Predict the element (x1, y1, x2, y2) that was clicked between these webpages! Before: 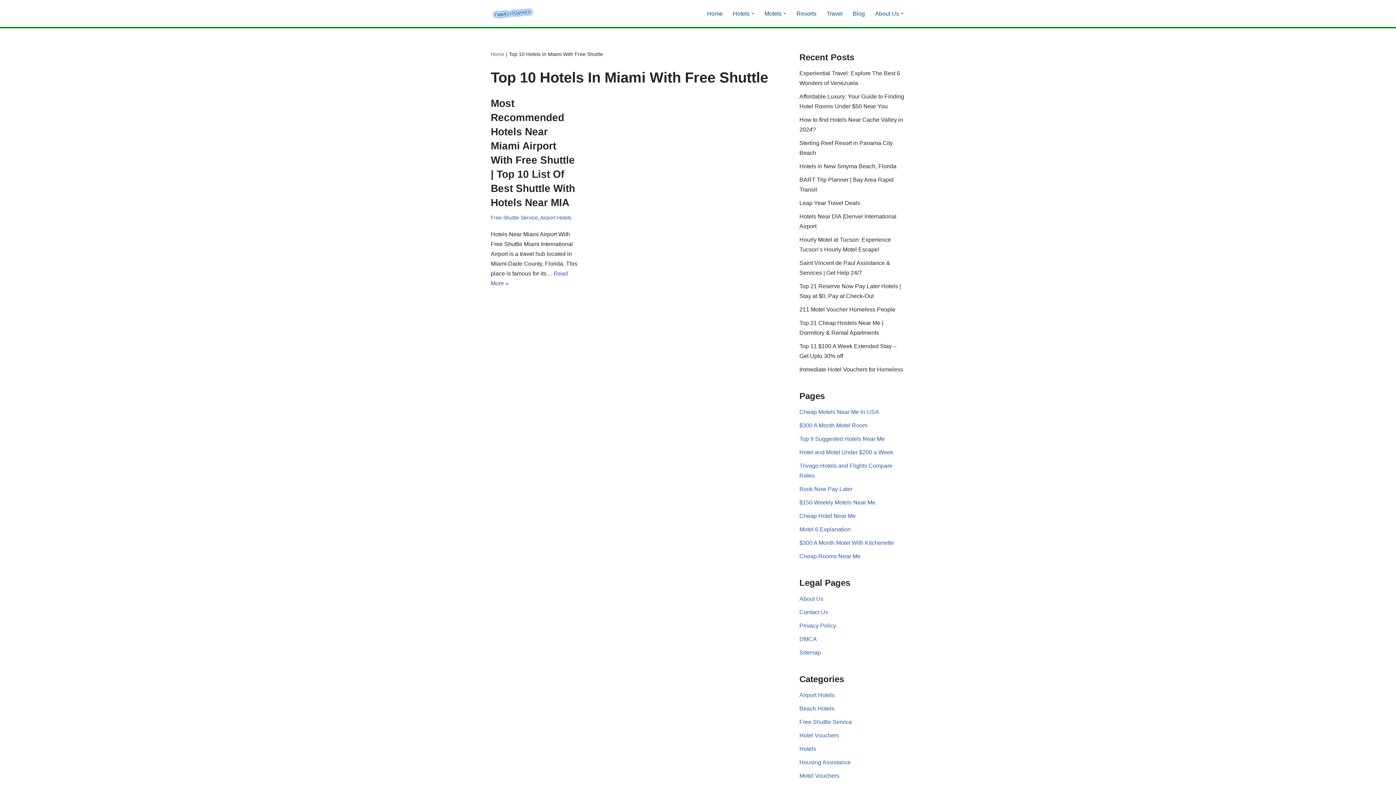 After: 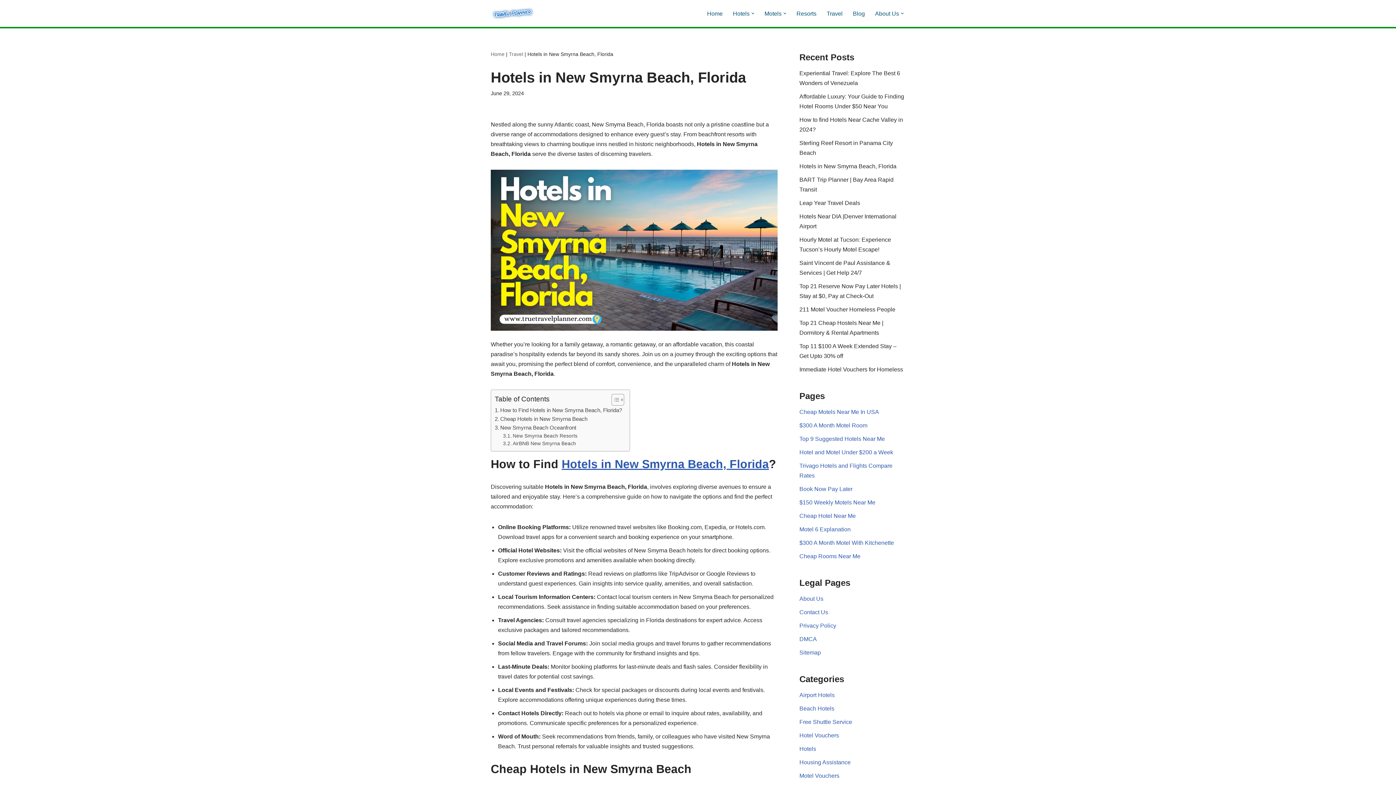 Action: bbox: (799, 163, 896, 169) label: Hotels in New Smyrna Beach, Florida